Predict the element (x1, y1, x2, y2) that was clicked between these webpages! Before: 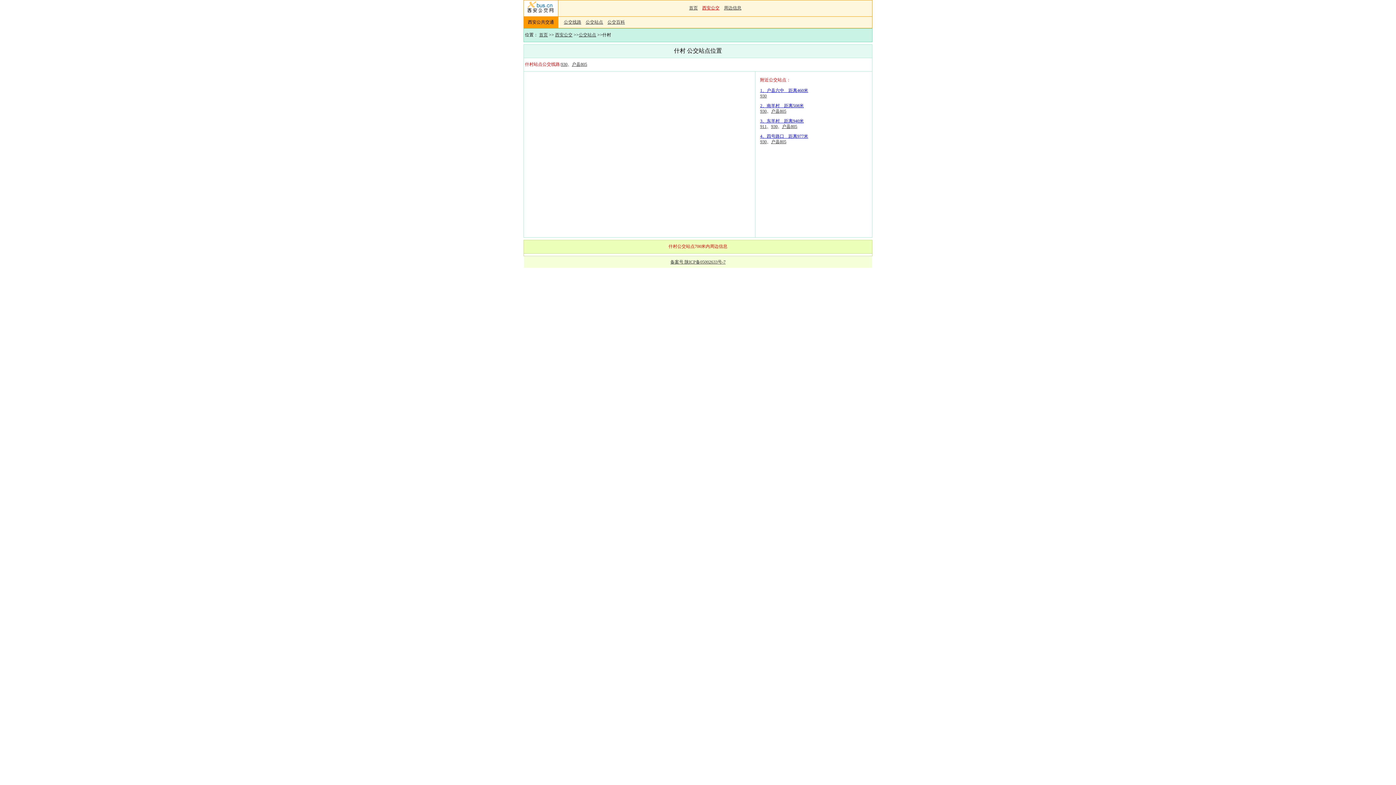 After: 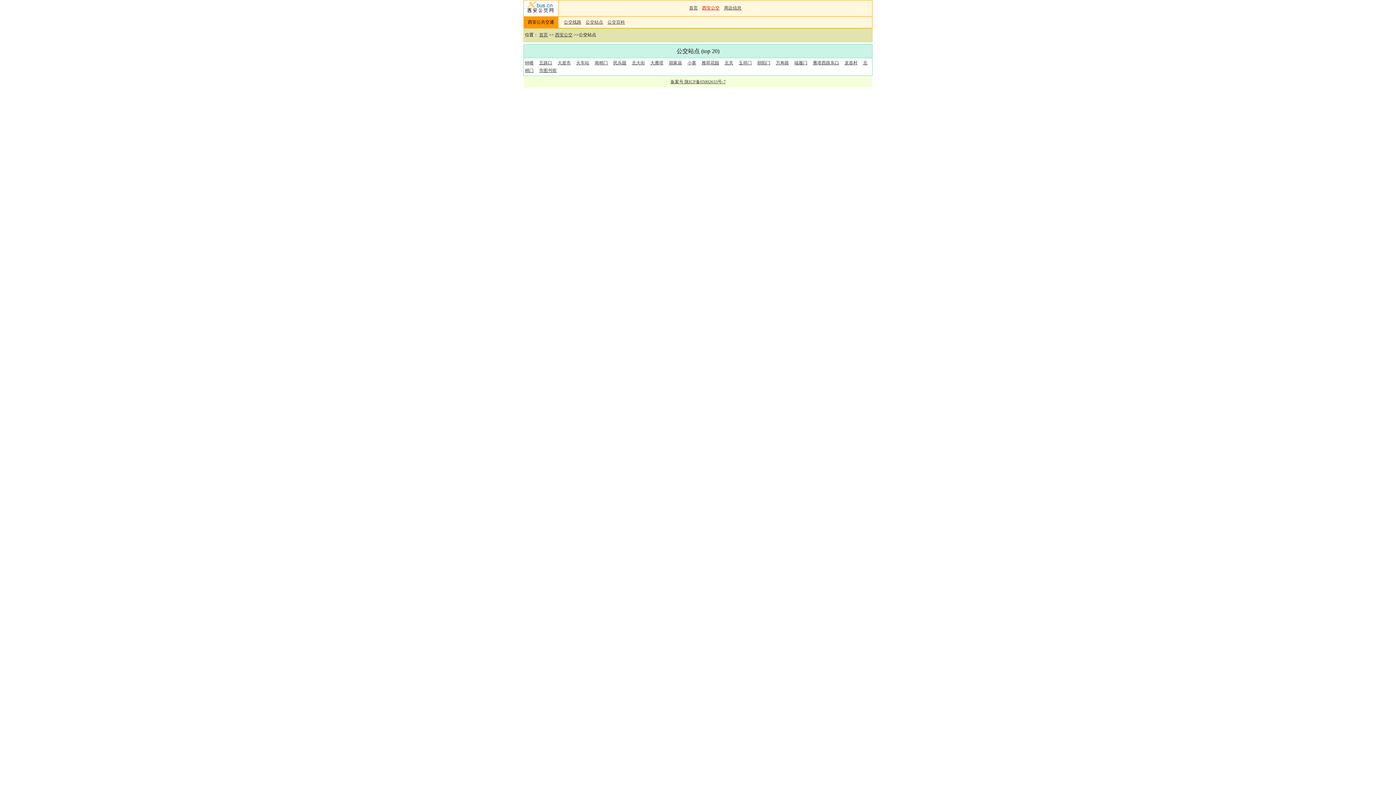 Action: bbox: (578, 32, 596, 37) label: 公交站点